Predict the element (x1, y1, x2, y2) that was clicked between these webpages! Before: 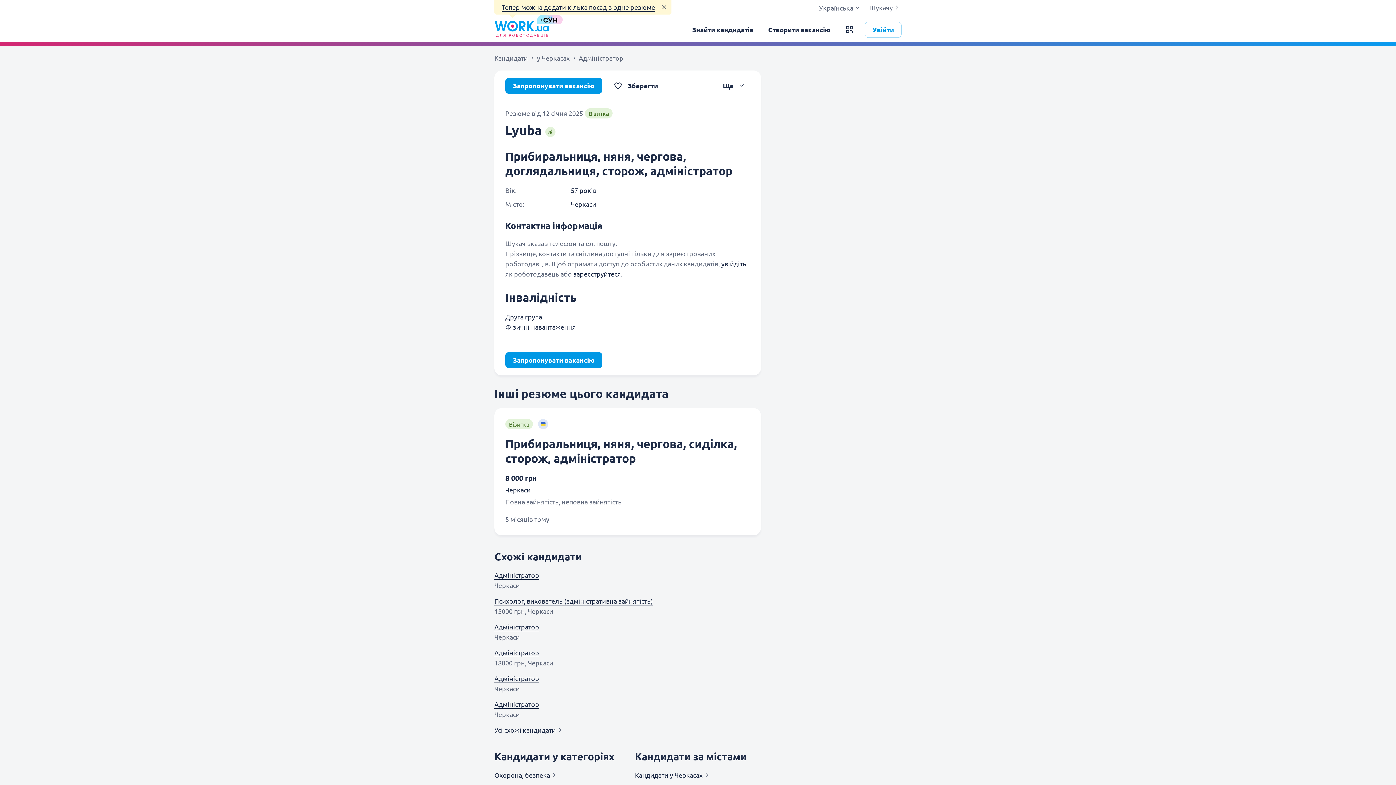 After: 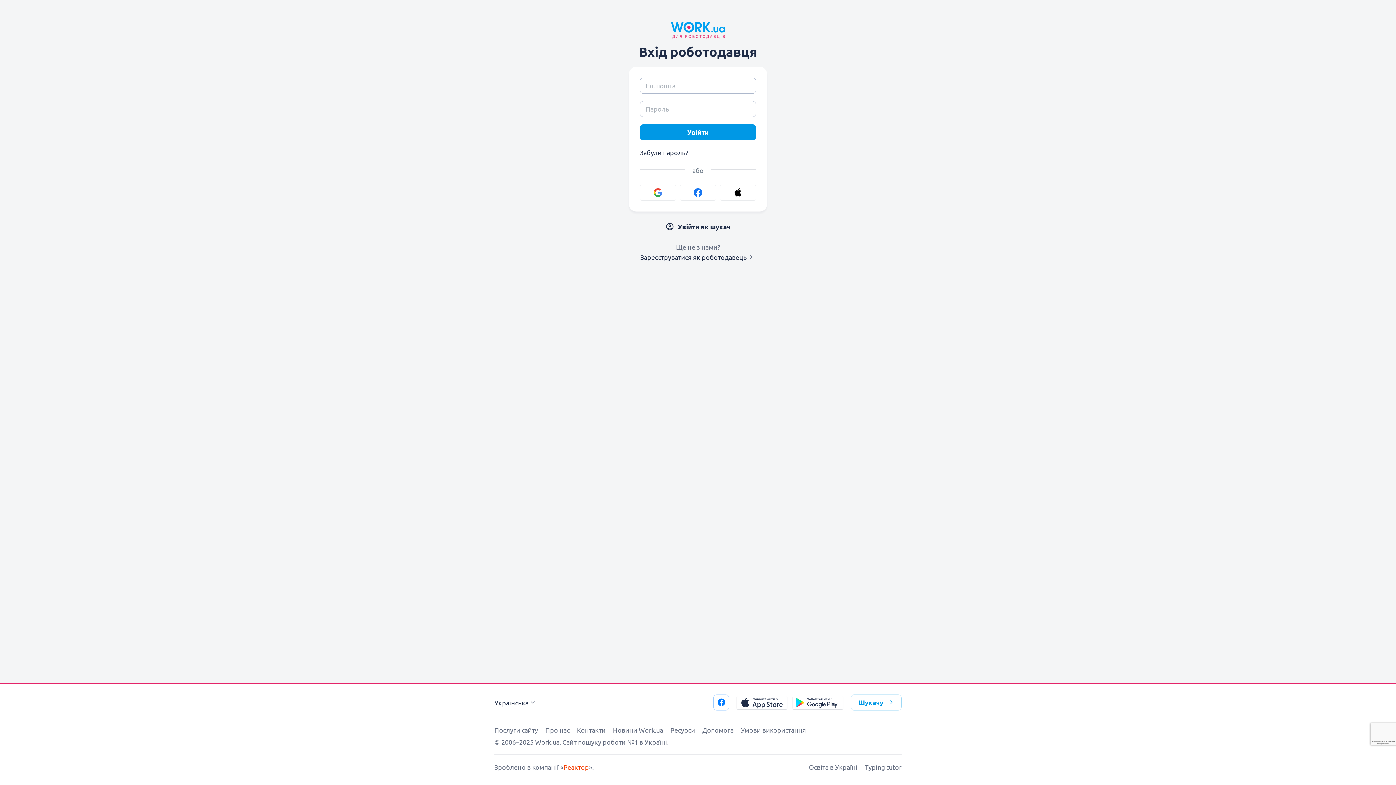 Action: label: Увійти bbox: (865, 21, 901, 37)